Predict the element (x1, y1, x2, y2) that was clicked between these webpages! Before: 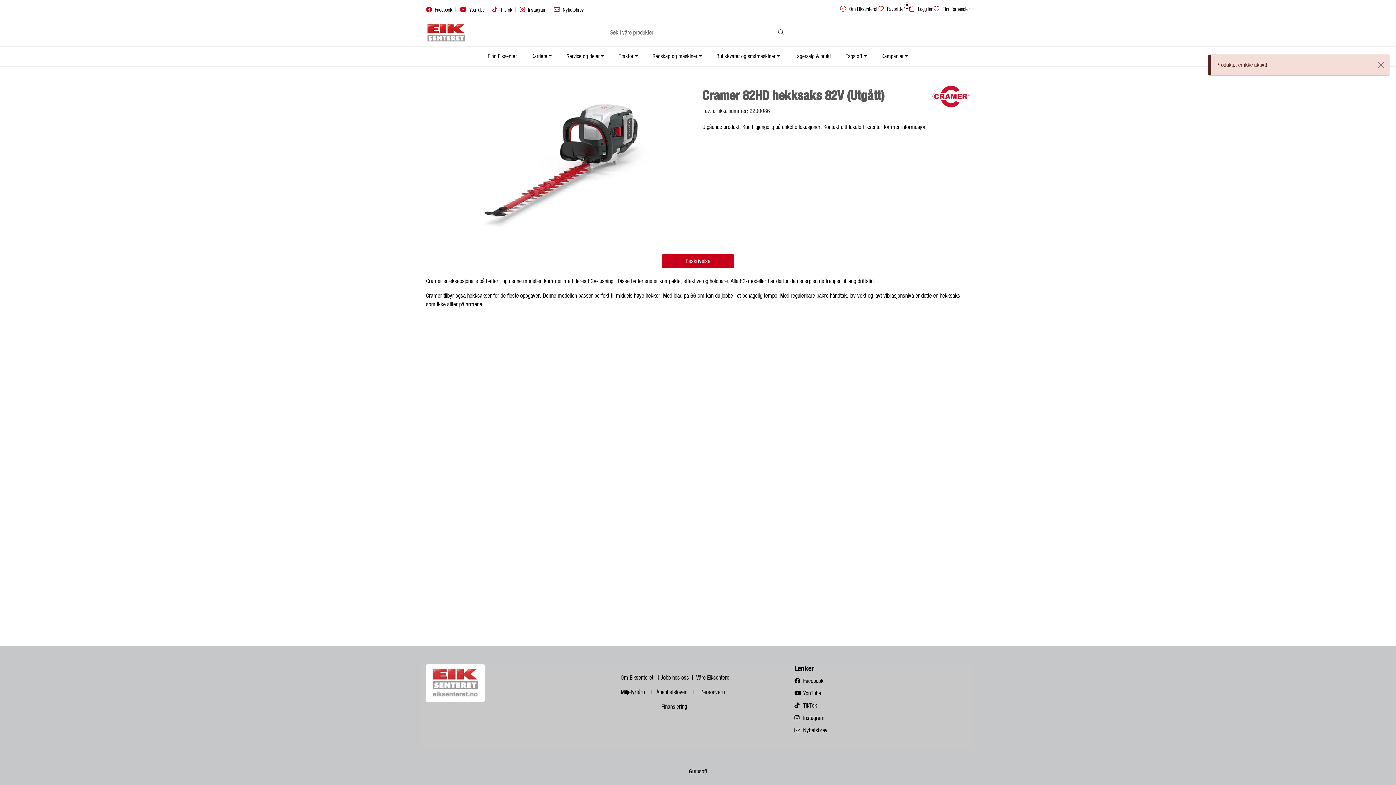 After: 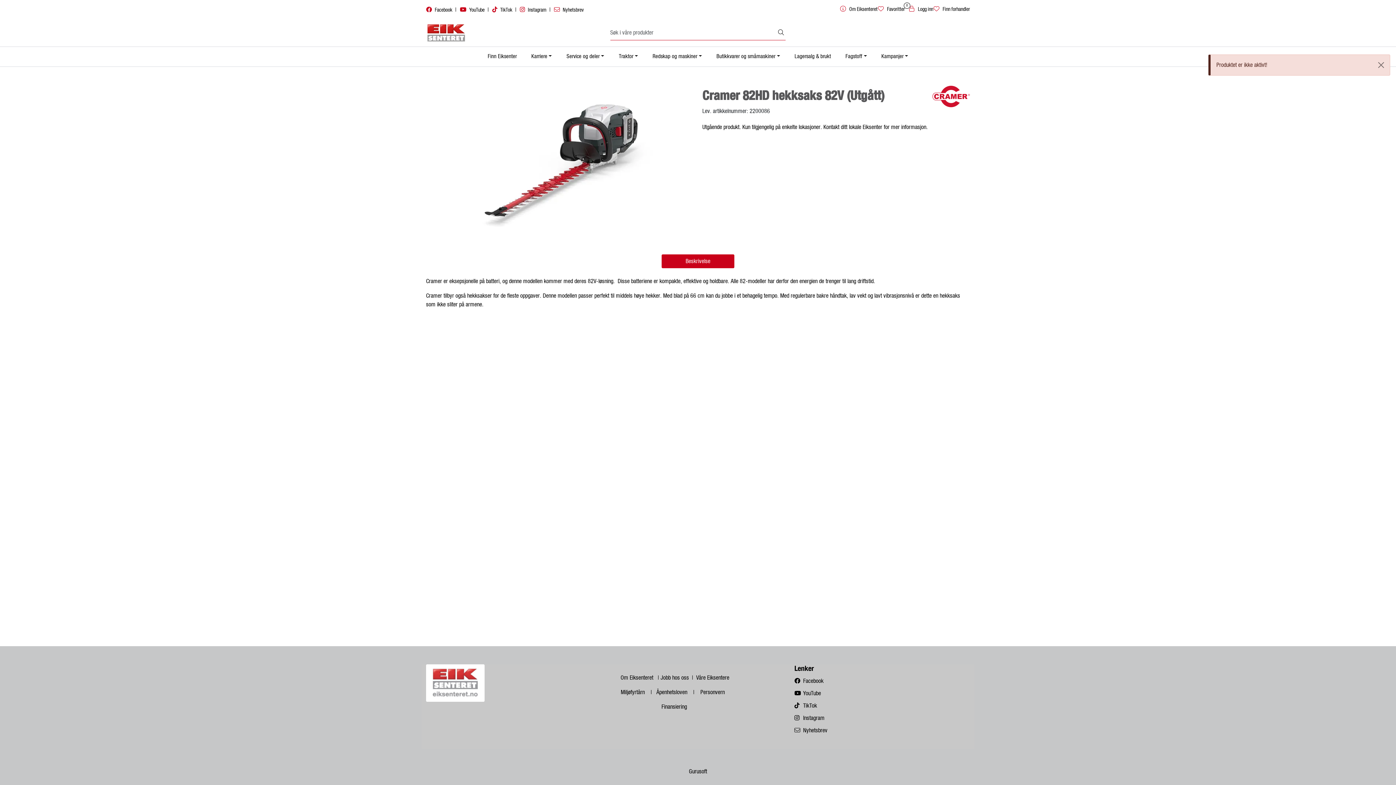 Action: label: Beskrivelse bbox: (661, 254, 734, 268)